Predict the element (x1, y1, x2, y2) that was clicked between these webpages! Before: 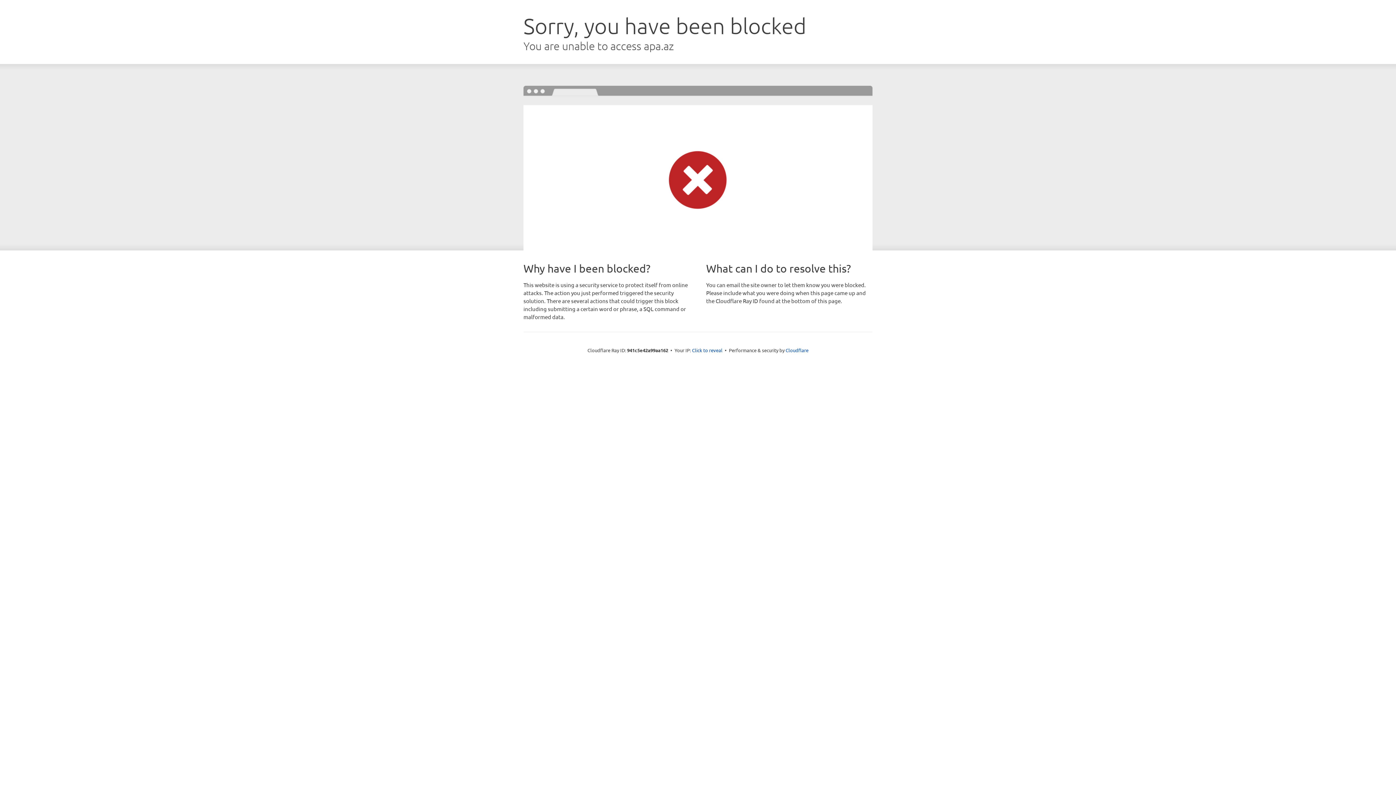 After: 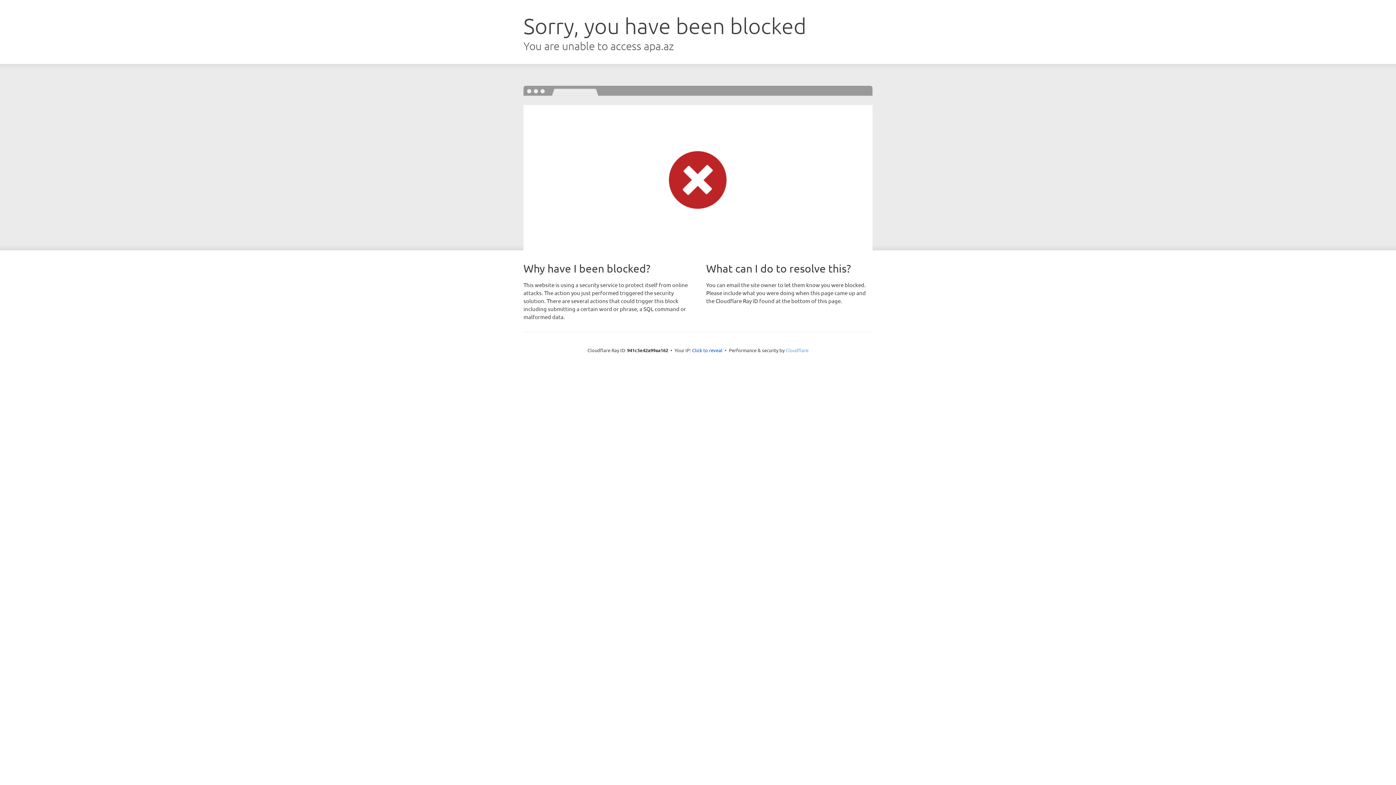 Action: bbox: (785, 347, 808, 353) label: Cloudflare